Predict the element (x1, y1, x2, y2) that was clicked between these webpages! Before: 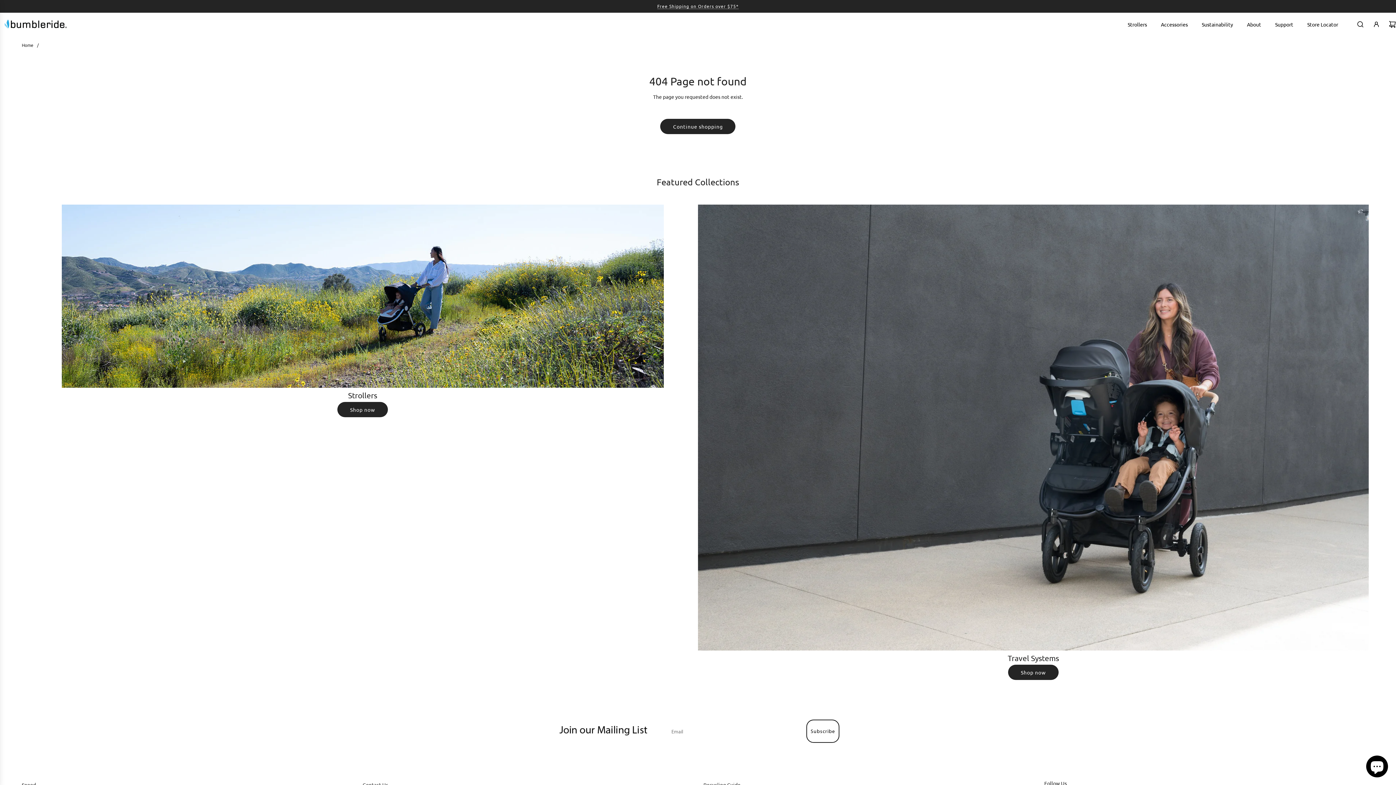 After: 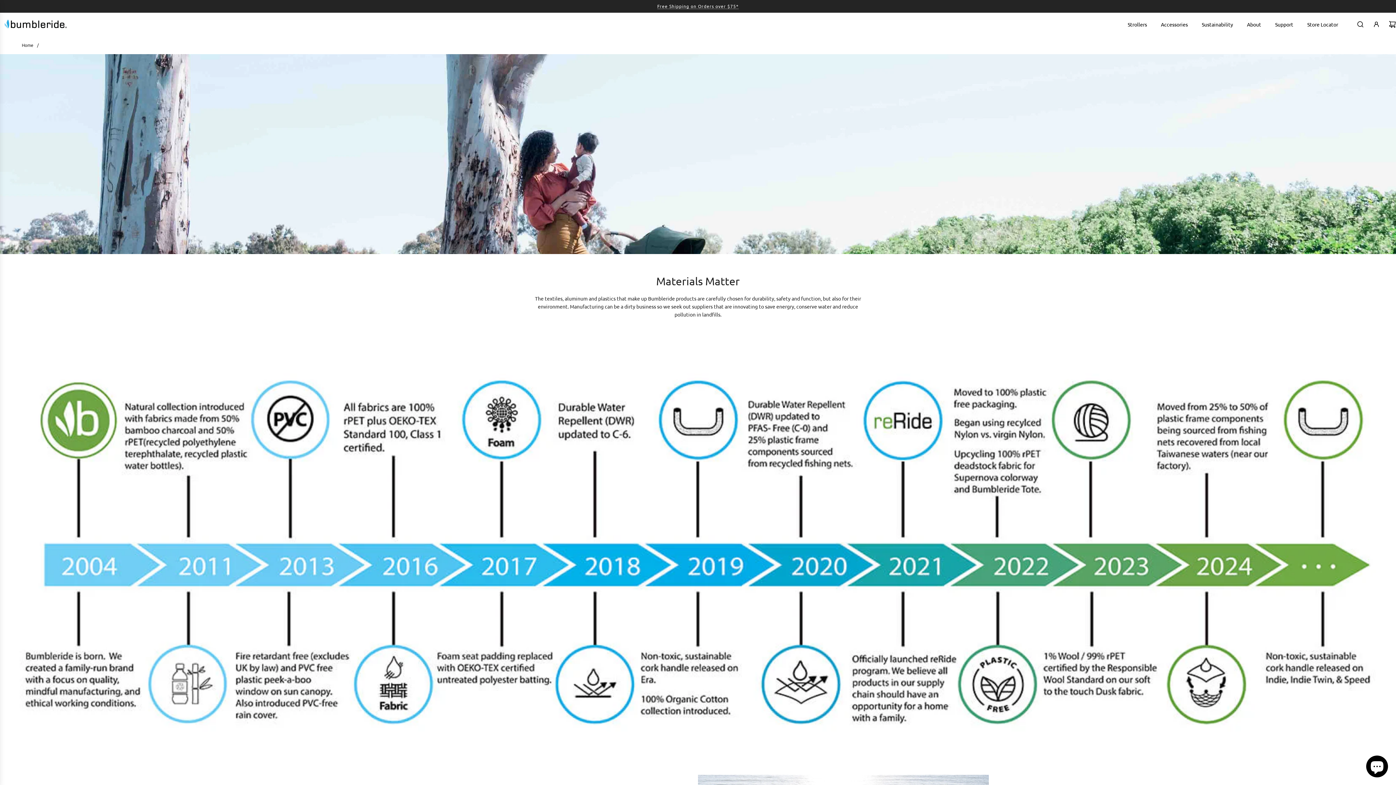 Action: bbox: (1195, 14, 1240, 34) label: Sustainability